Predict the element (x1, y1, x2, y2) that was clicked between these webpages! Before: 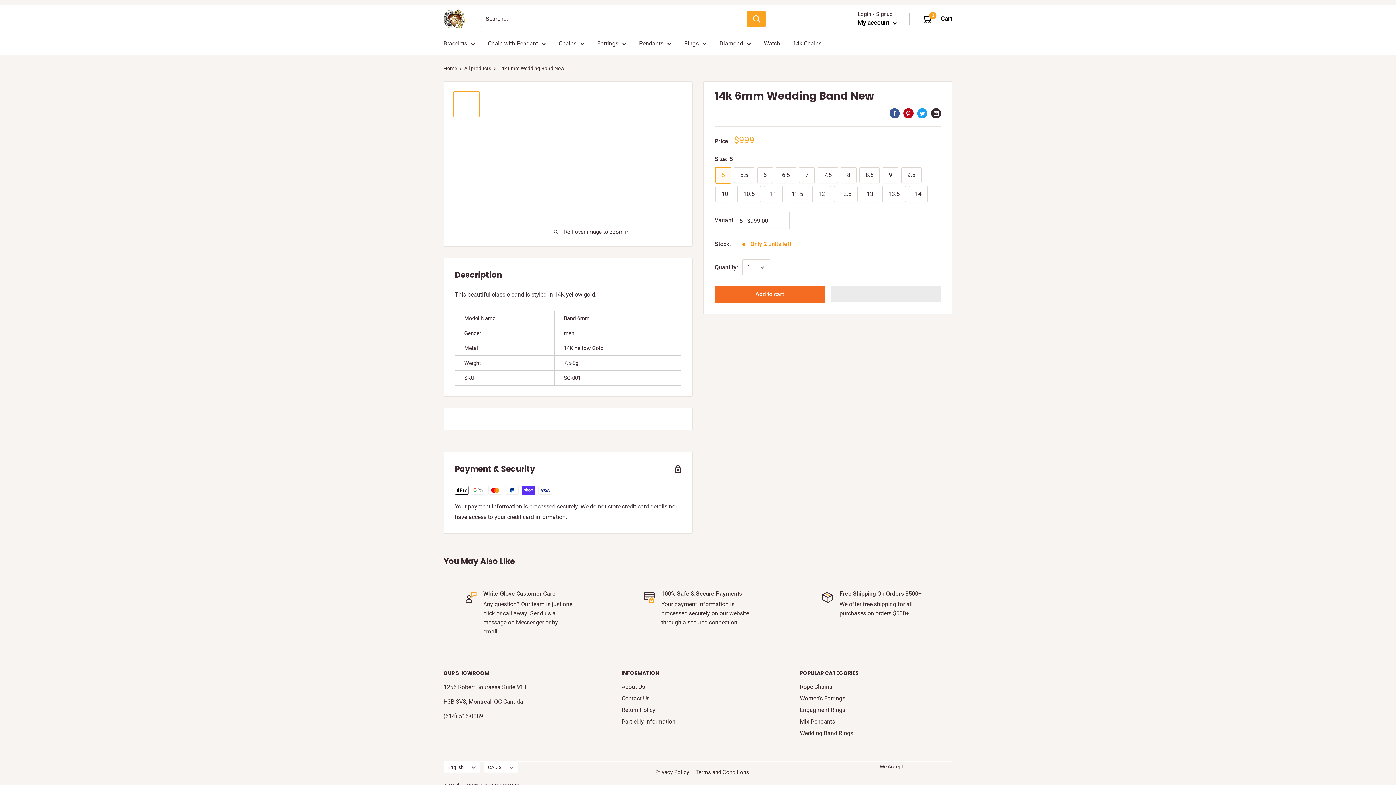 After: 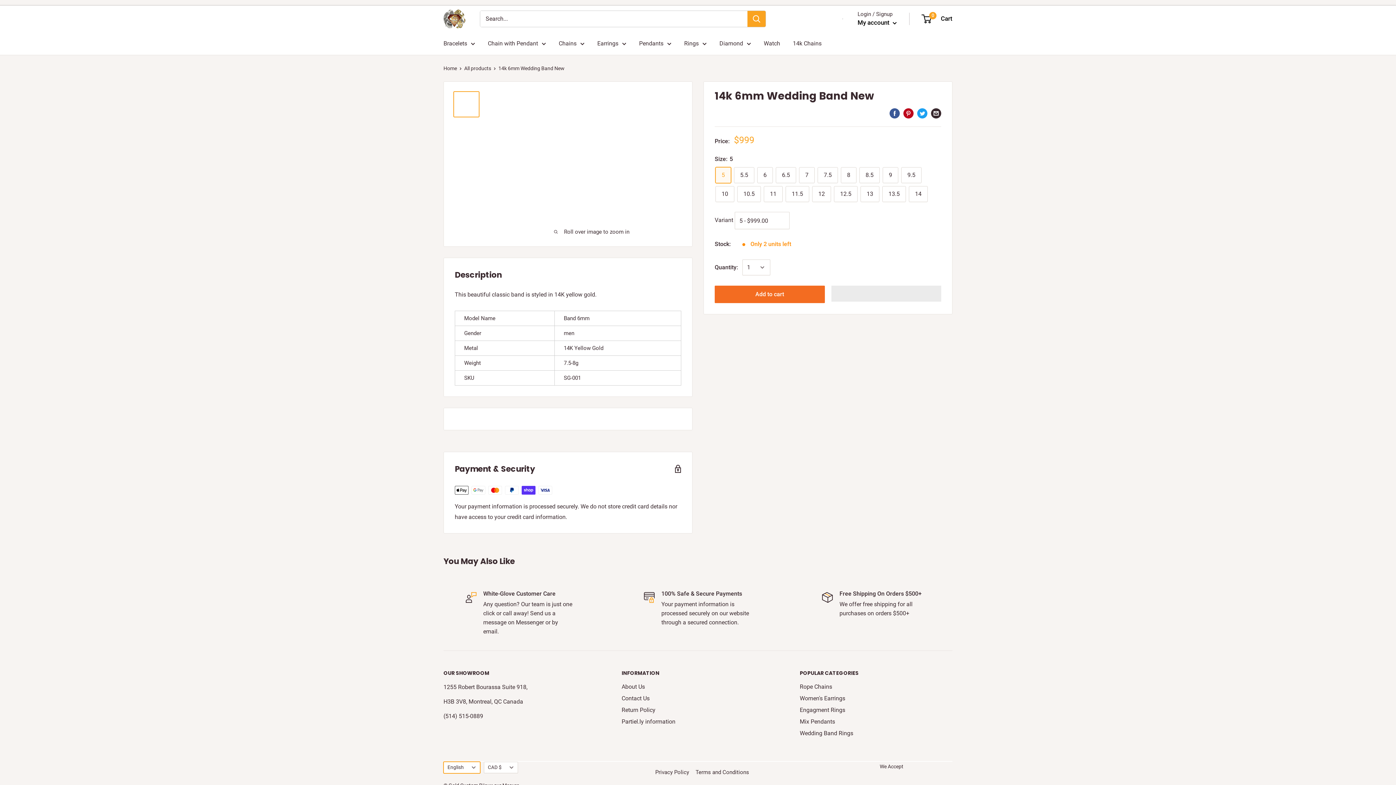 Action: bbox: (443, 762, 480, 773) label: English